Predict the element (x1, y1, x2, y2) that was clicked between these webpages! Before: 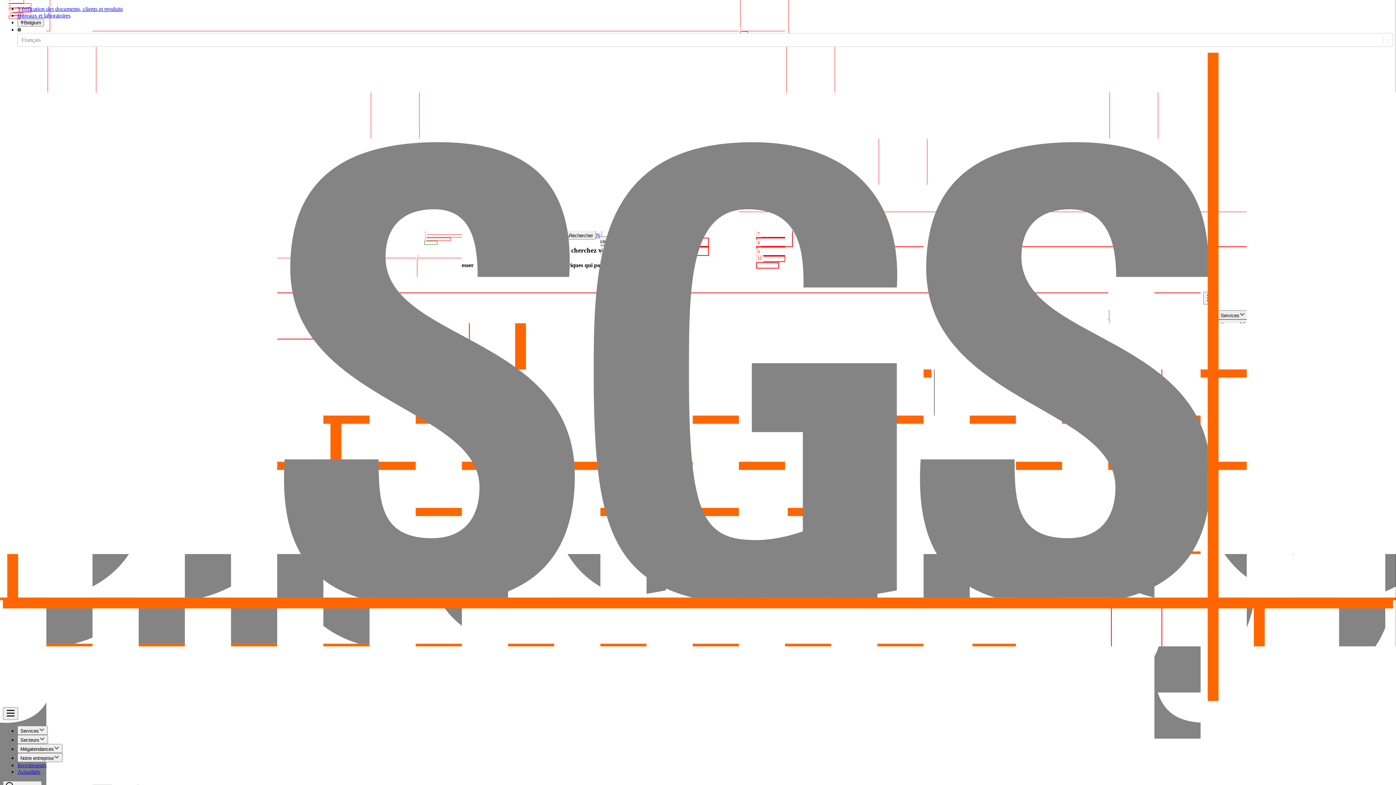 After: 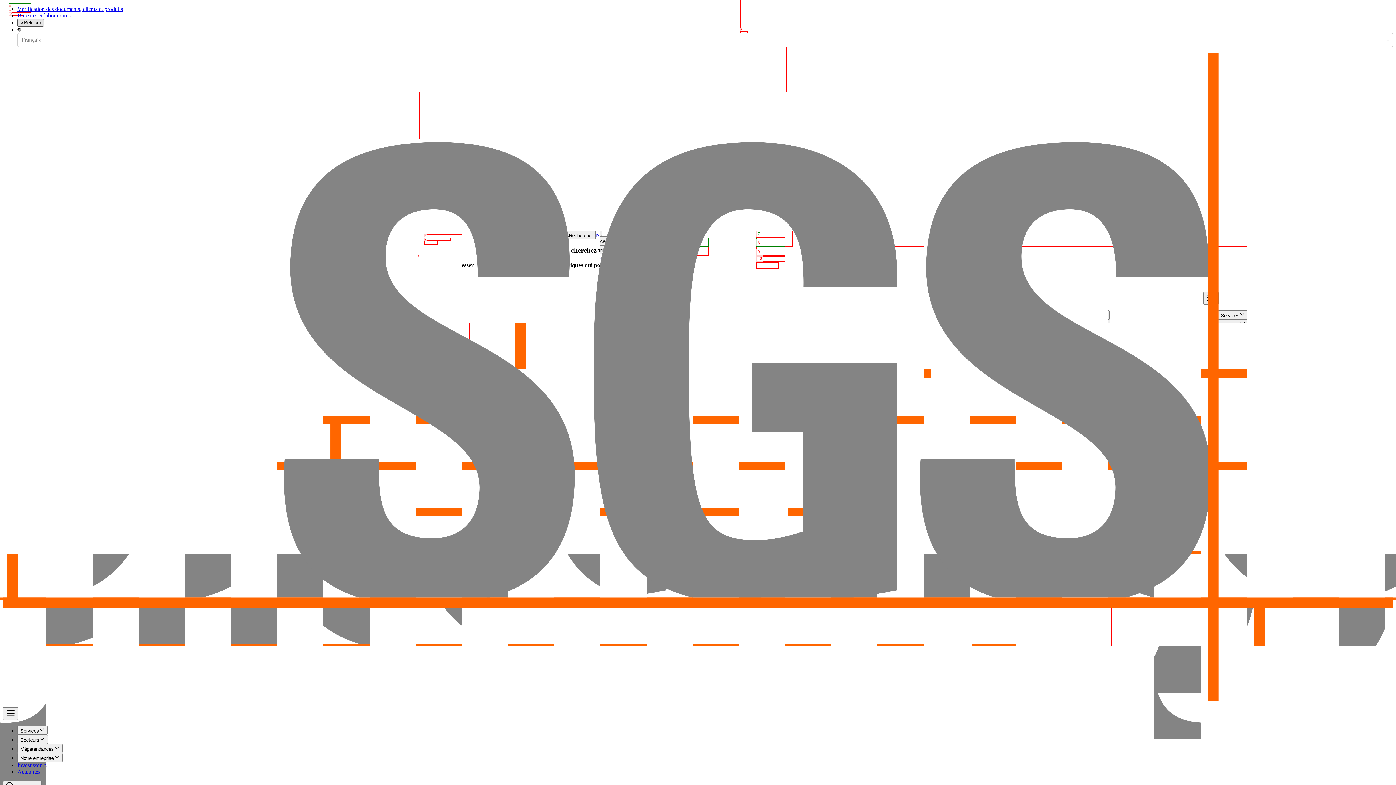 Action: bbox: (17, 18, 44, 26) label: Belgium